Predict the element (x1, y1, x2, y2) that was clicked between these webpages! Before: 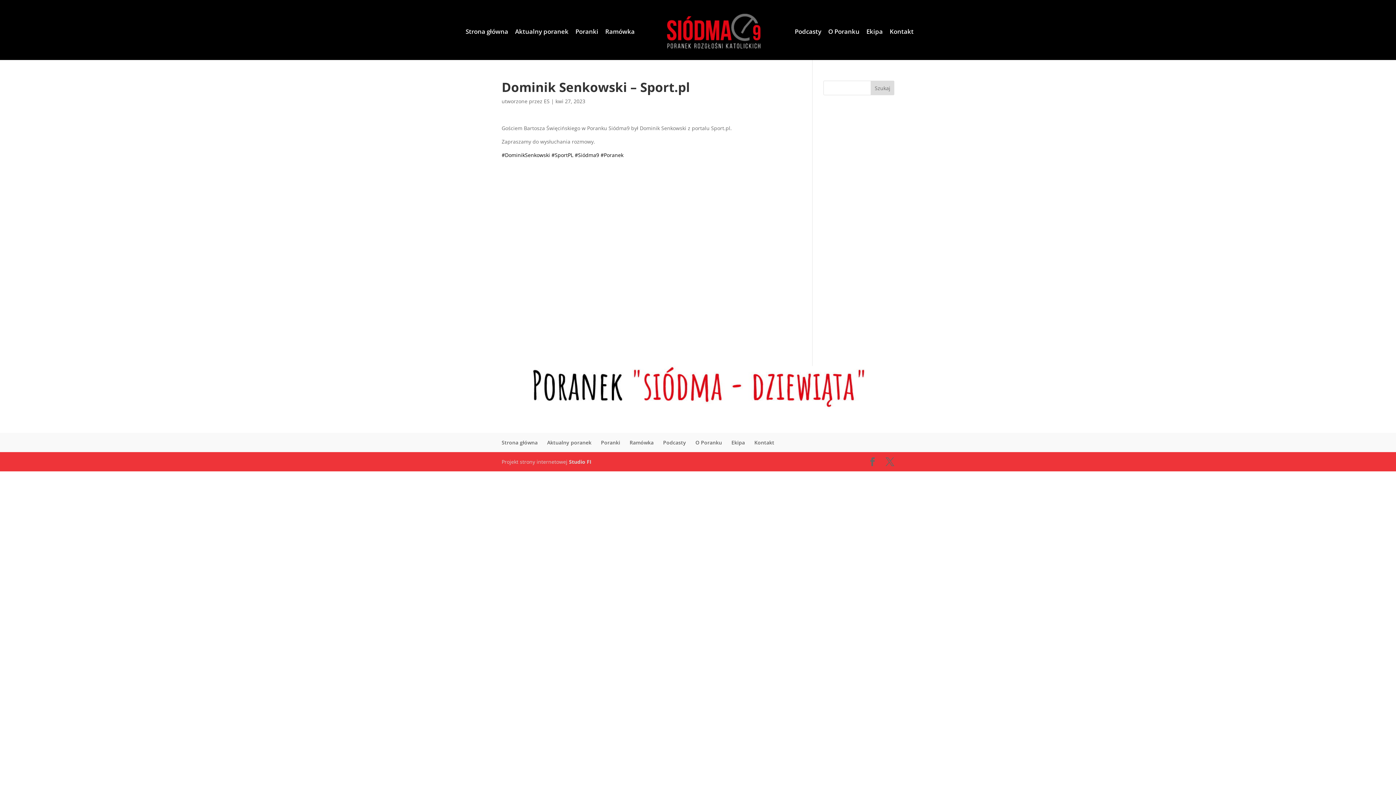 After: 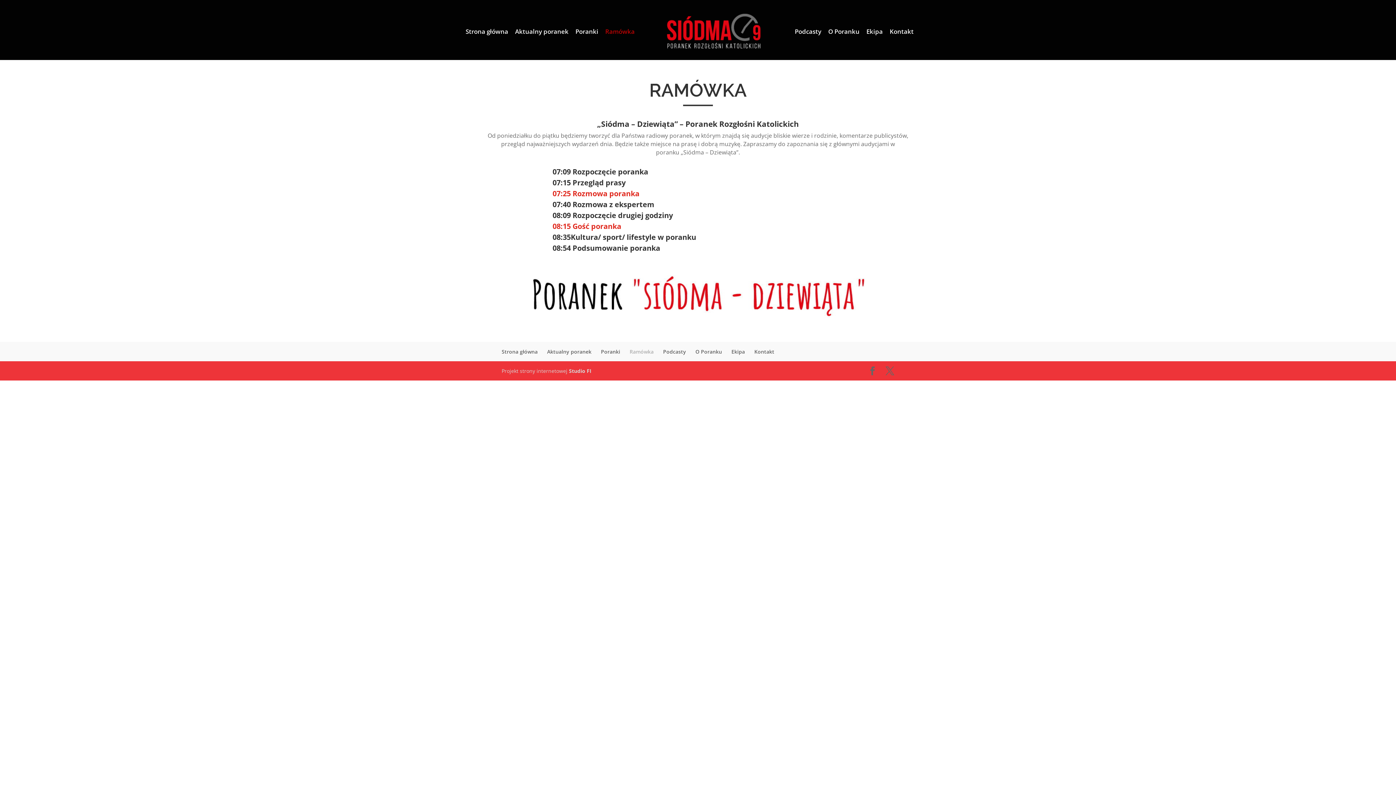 Action: bbox: (605, 28, 634, 59) label: Ramówka